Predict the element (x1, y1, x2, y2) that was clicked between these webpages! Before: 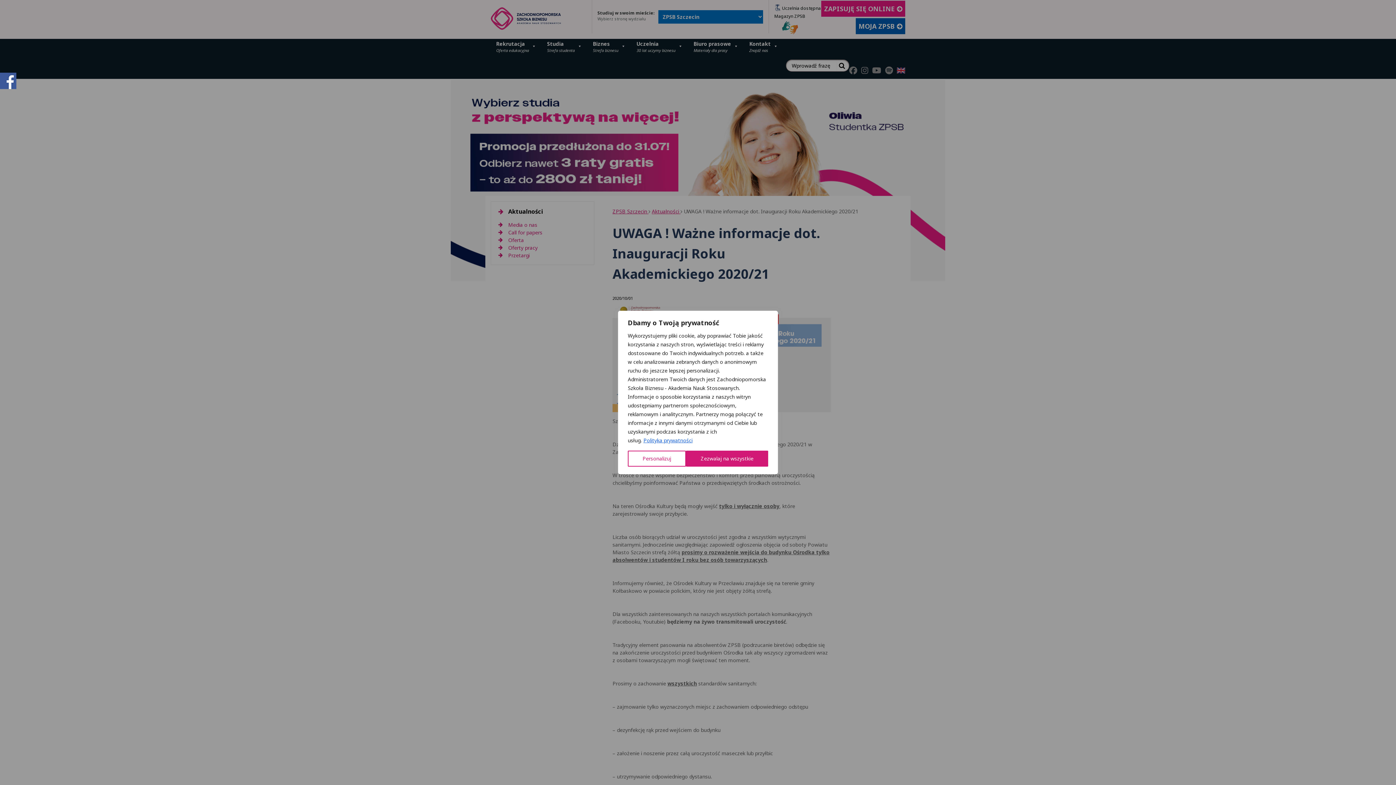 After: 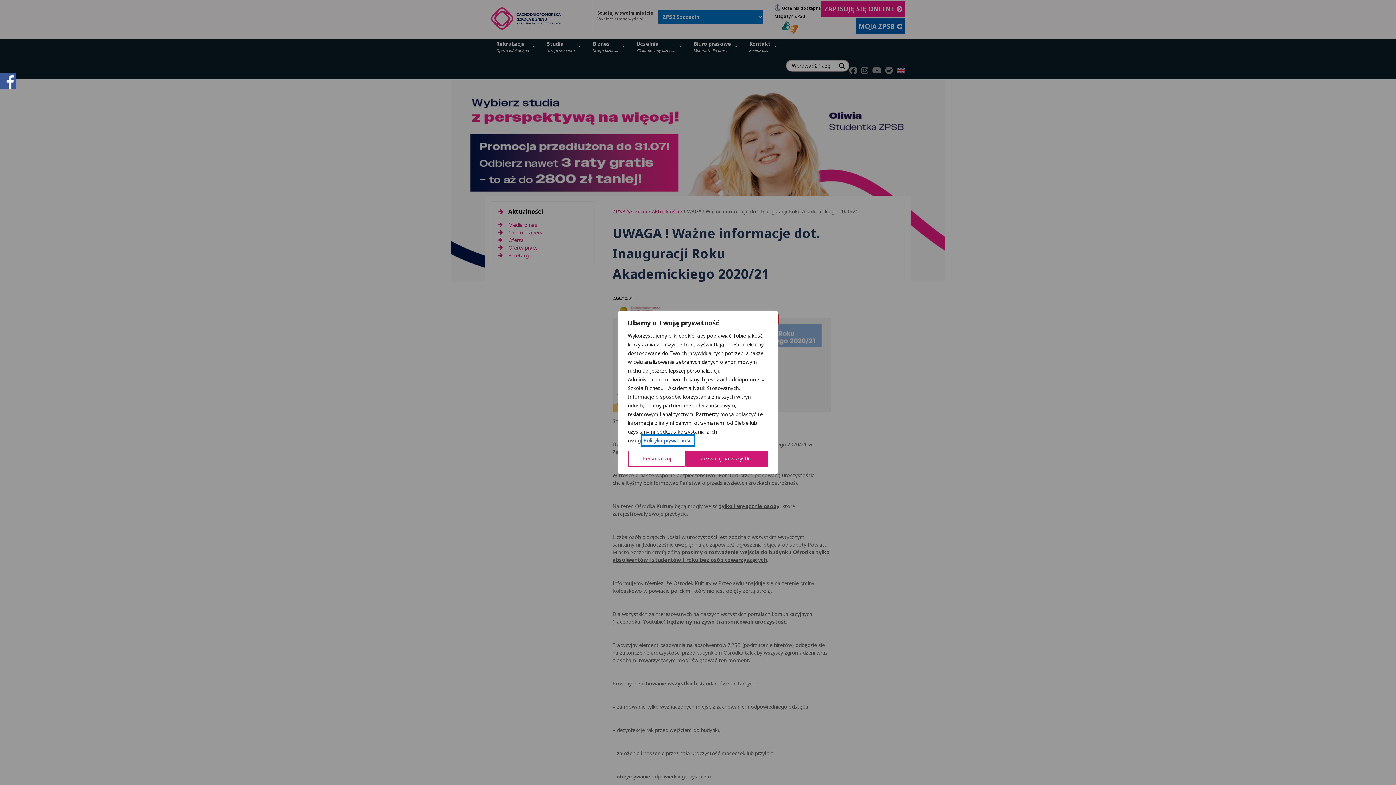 Action: label: Polityka prywatności bbox: (643, 436, 693, 444)